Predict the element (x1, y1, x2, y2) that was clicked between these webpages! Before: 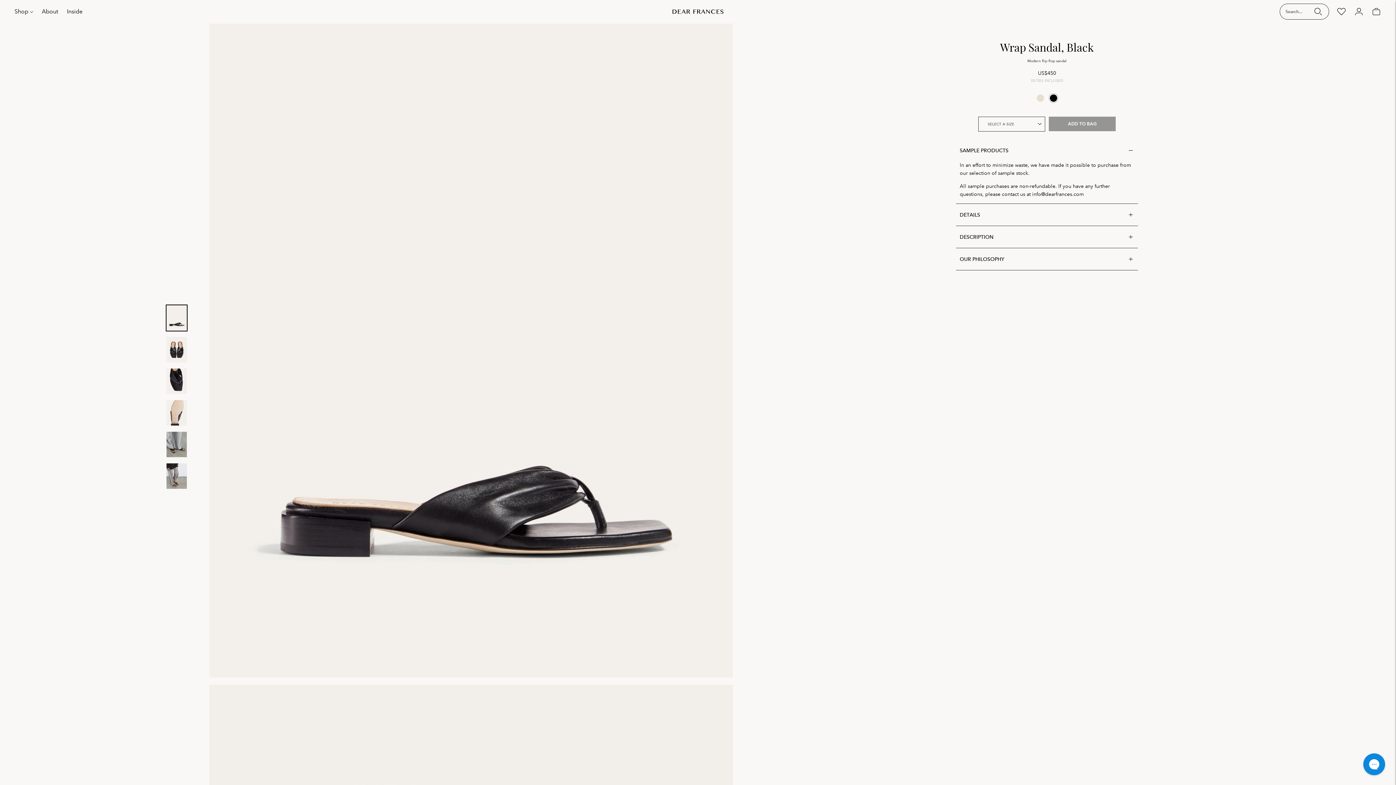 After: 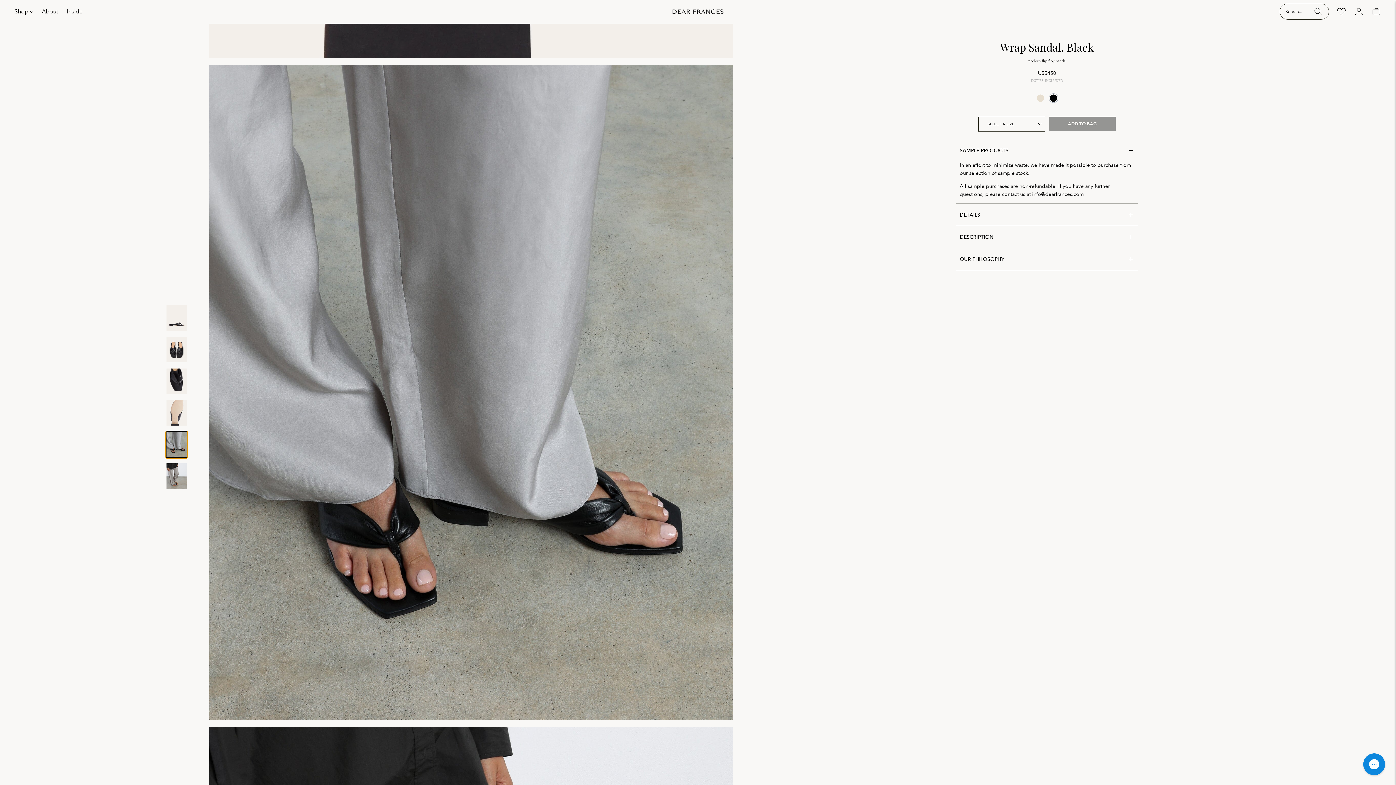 Action: label: Change image to image 5 bbox: (165, 431, 187, 458)